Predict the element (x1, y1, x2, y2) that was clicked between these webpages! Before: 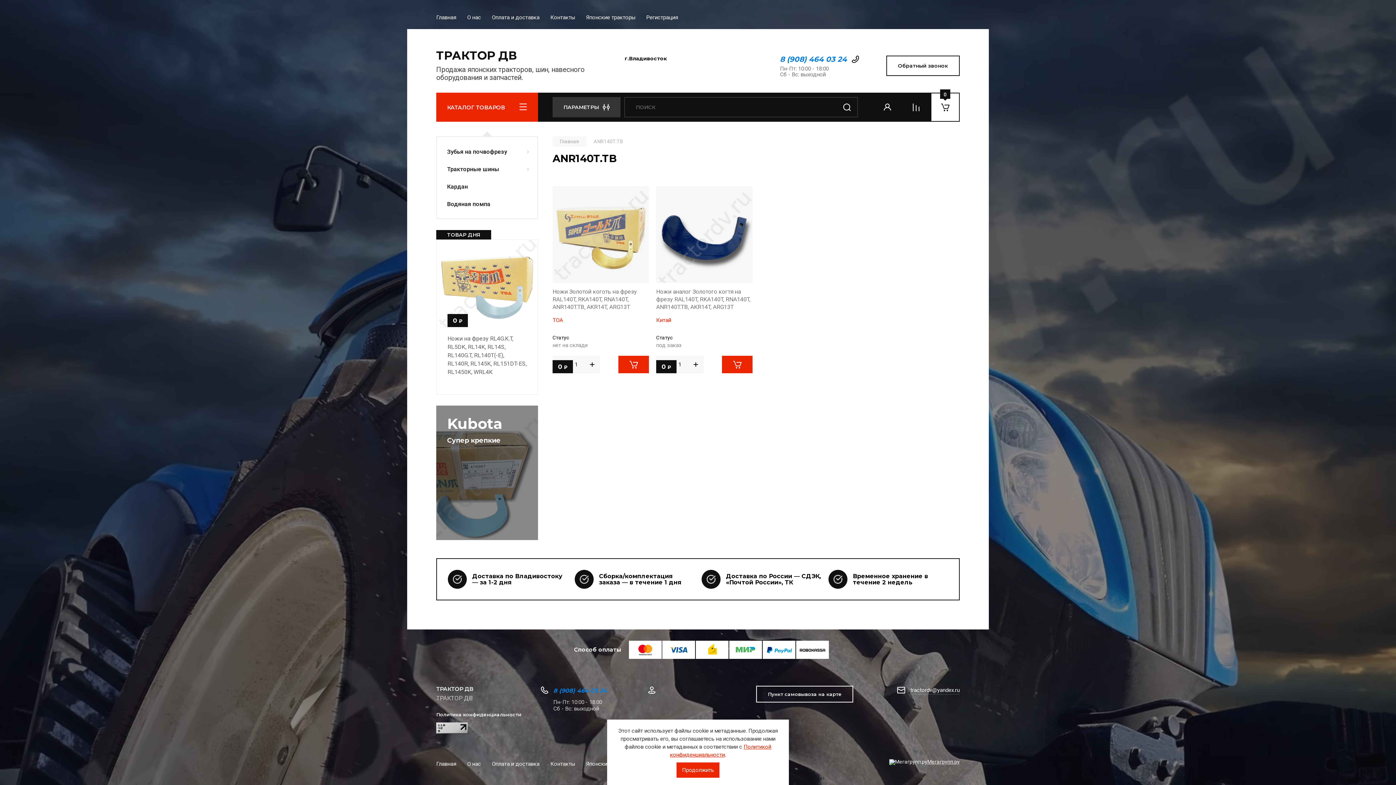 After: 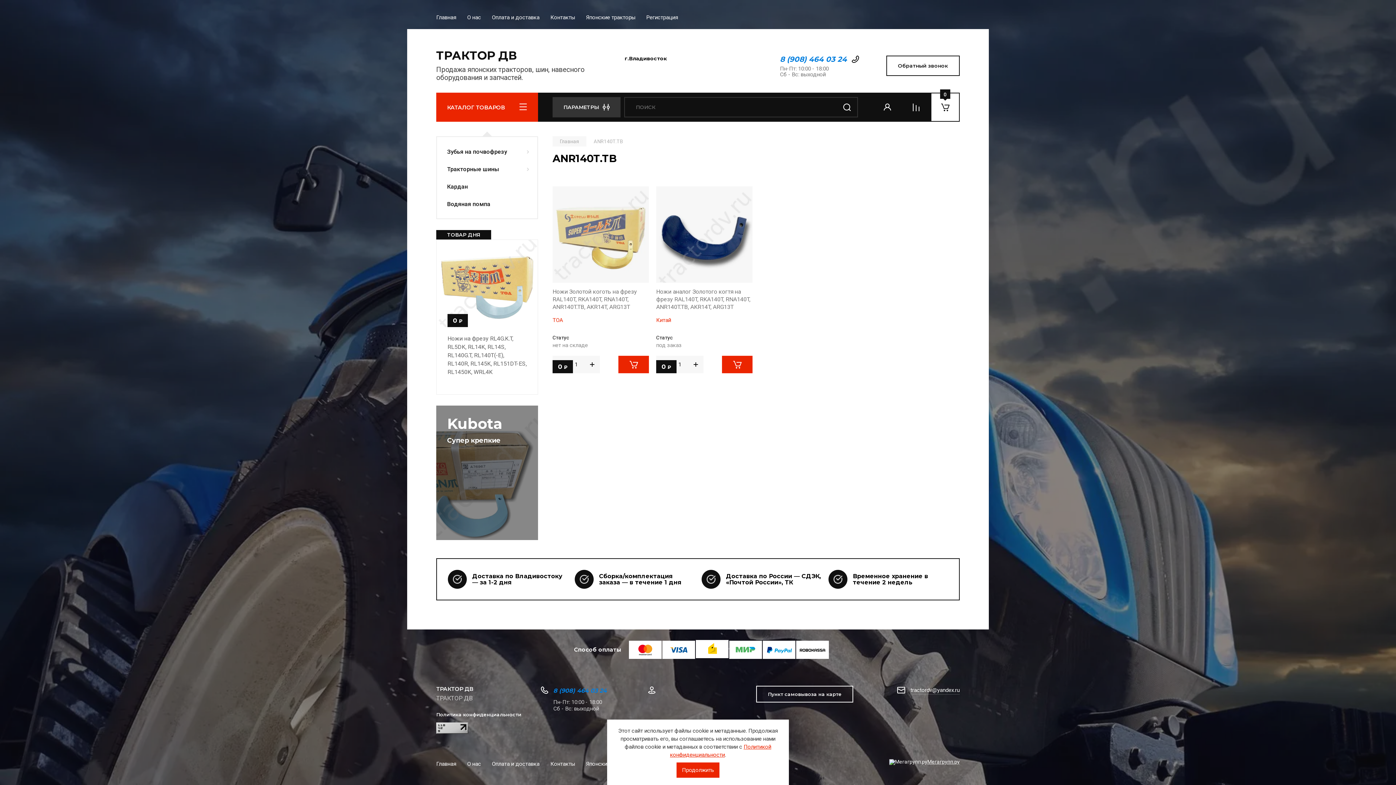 Action: bbox: (696, 641, 728, 659)